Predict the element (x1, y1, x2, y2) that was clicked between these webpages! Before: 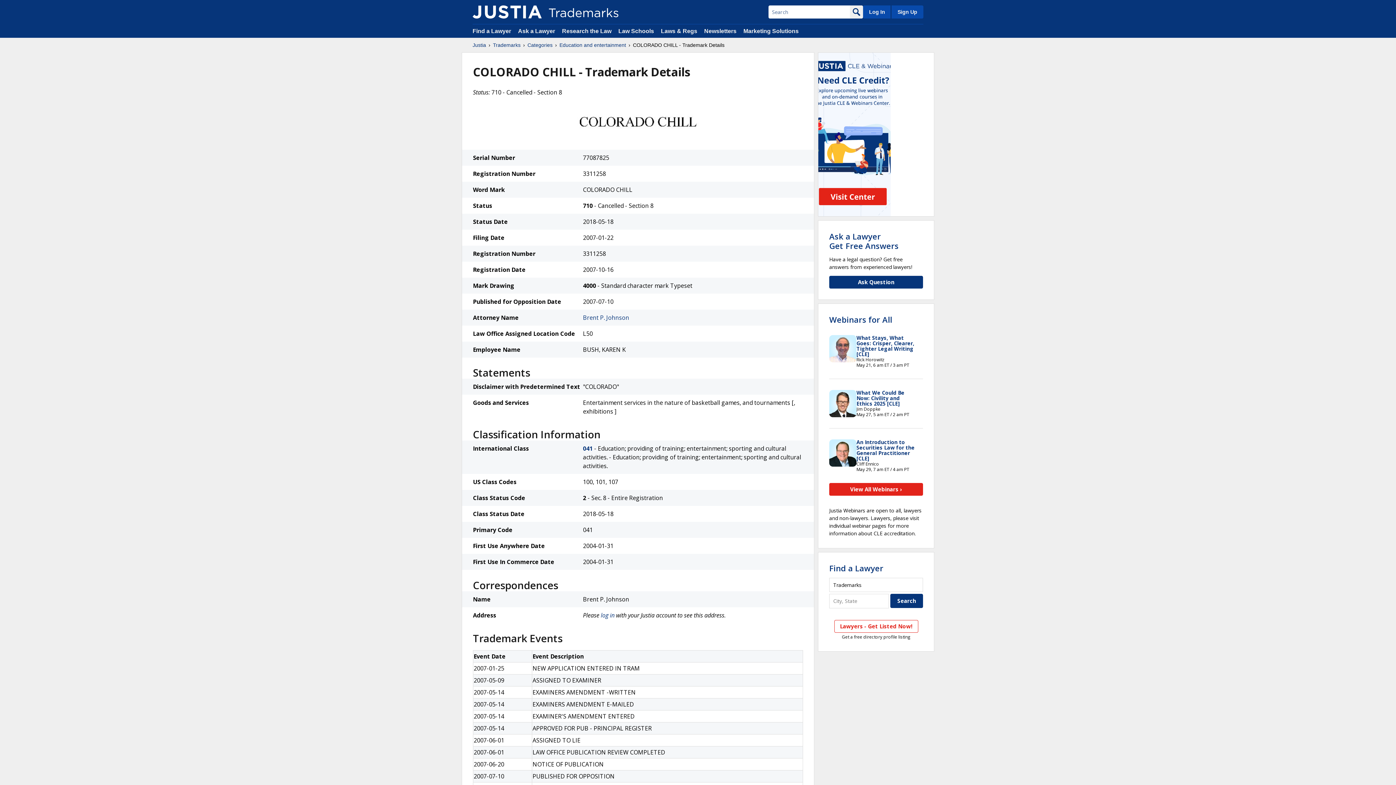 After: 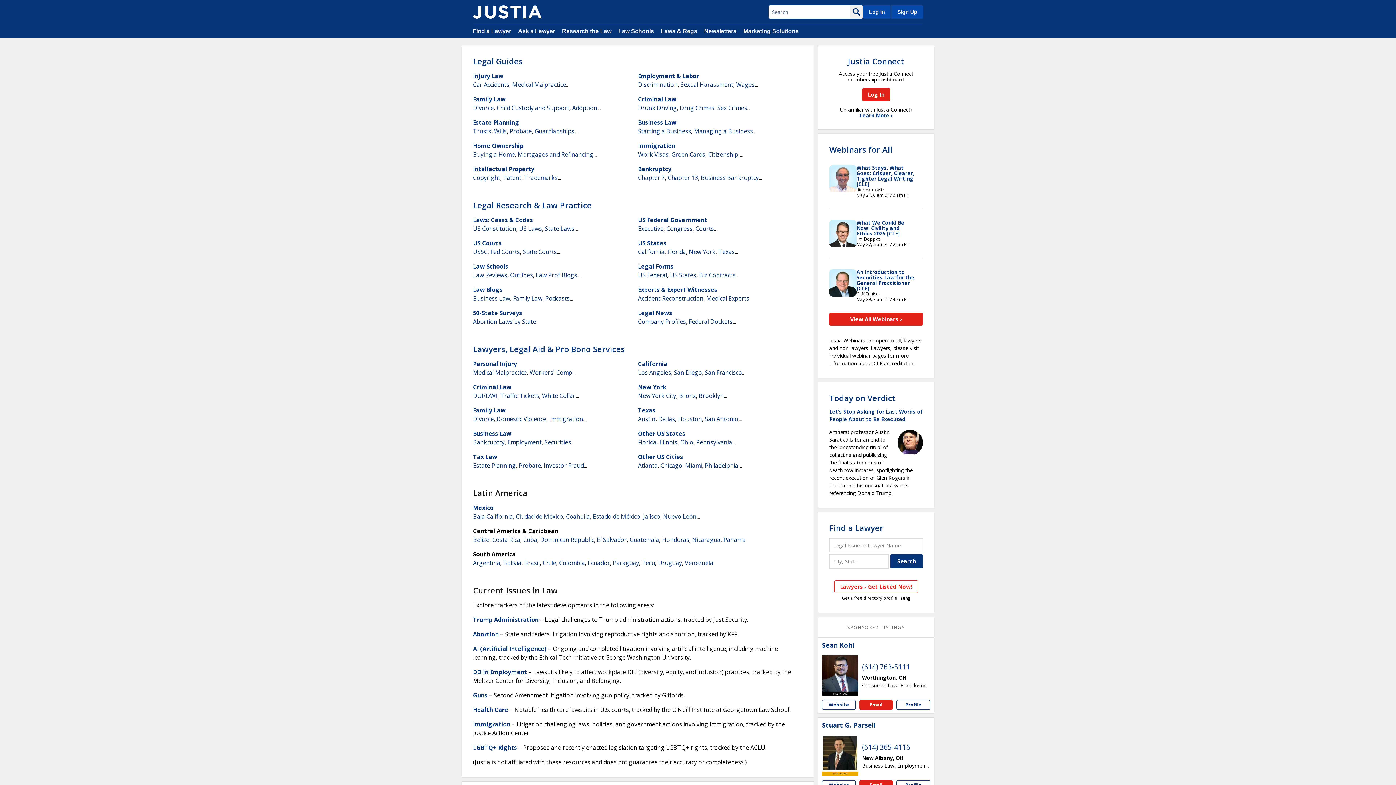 Action: label: Justia bbox: (472, 41, 486, 48)